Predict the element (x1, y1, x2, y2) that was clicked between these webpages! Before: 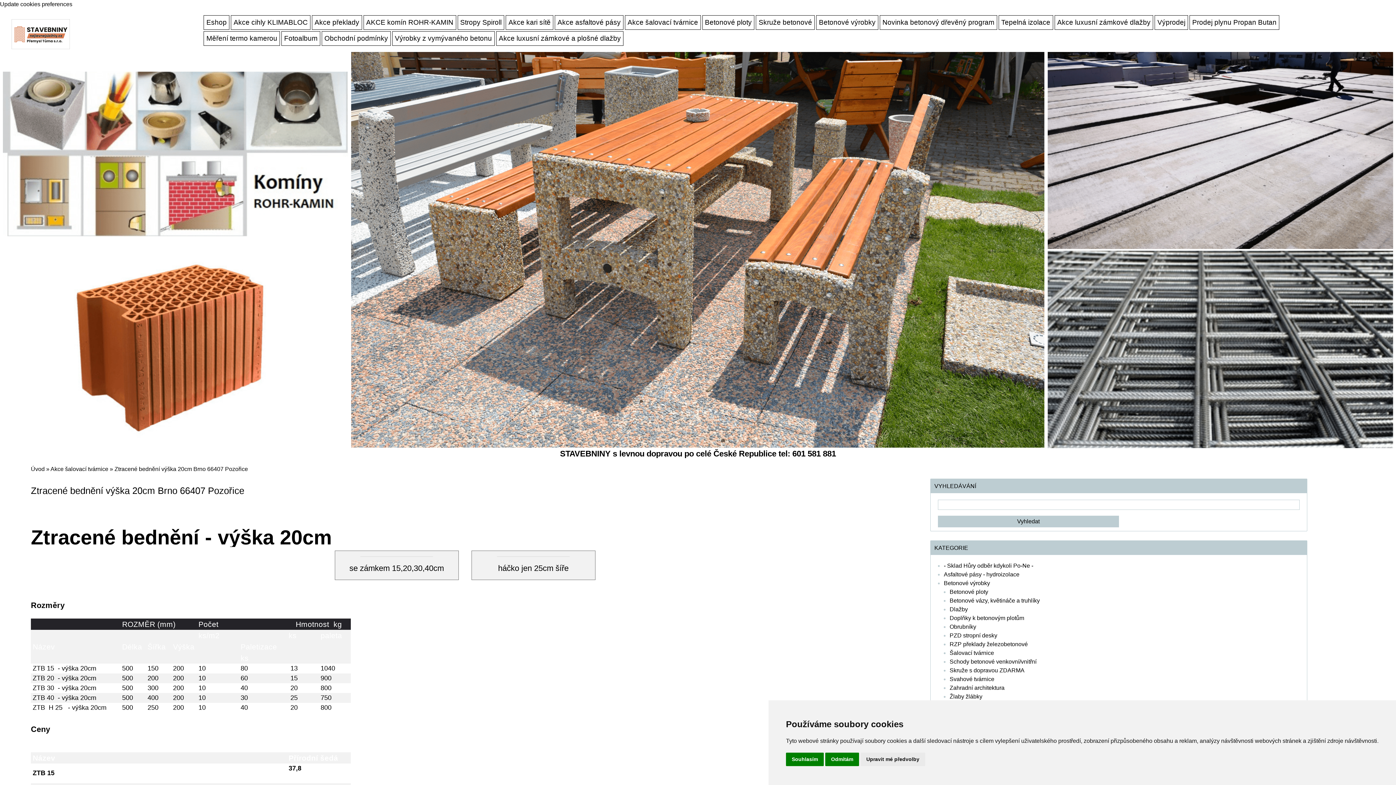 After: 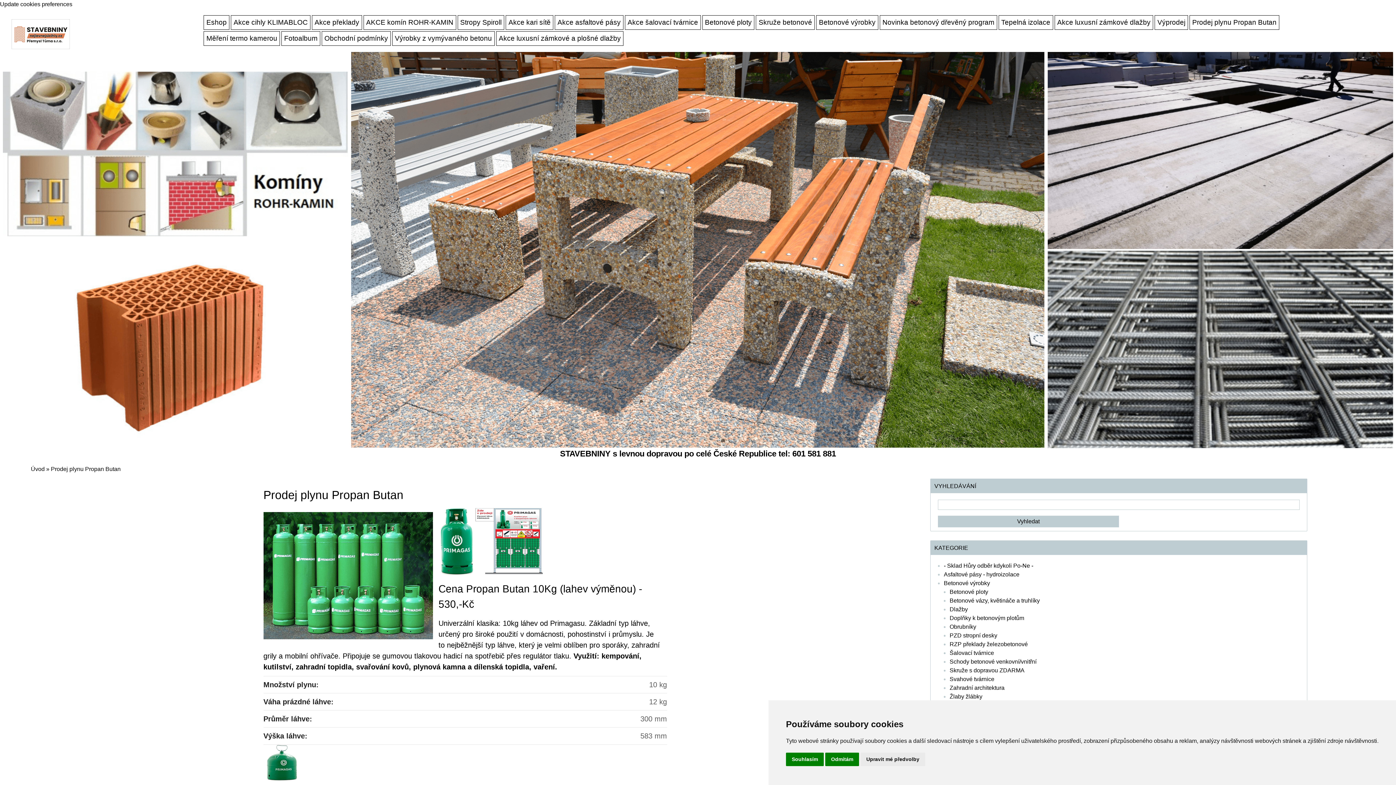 Action: label: Prodej plynu Propan Butan bbox: (1189, 15, 1279, 29)